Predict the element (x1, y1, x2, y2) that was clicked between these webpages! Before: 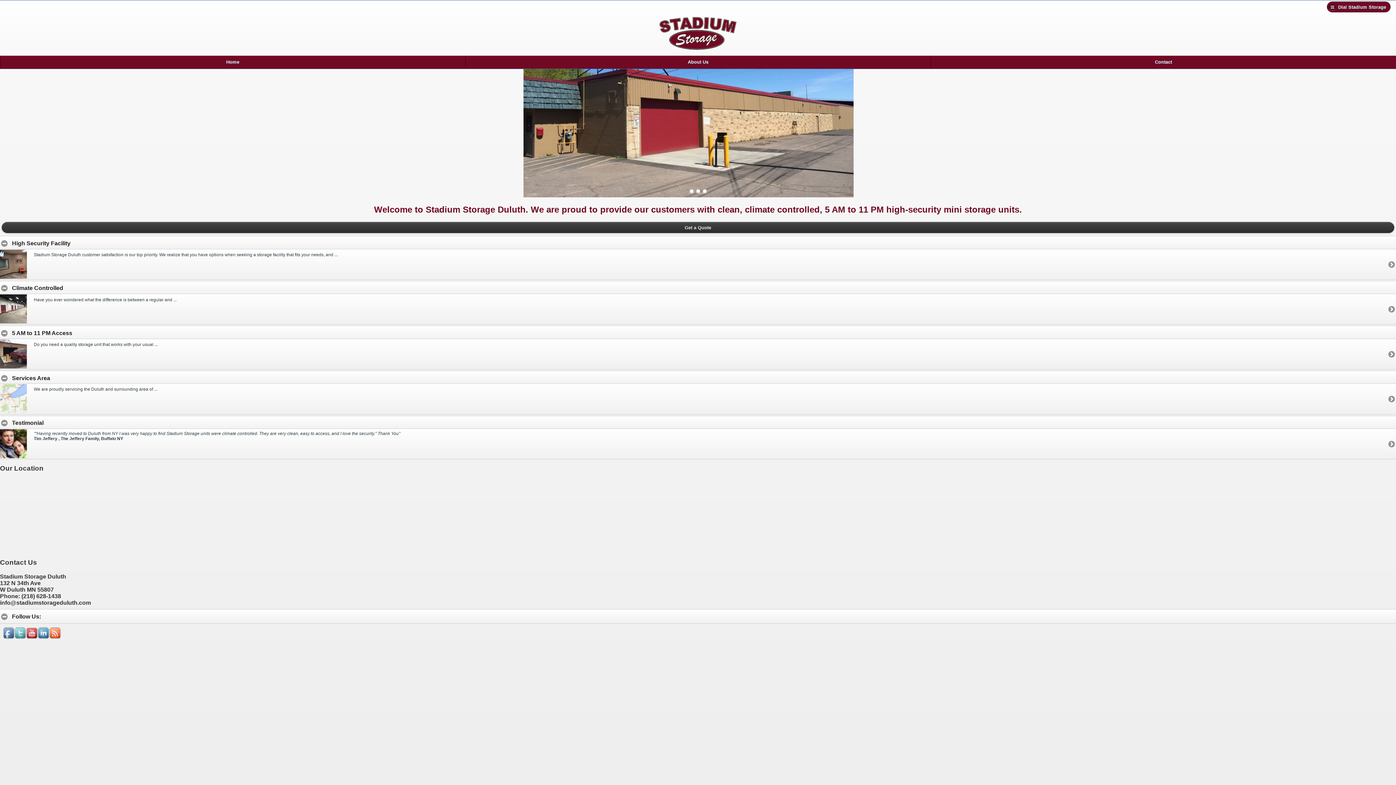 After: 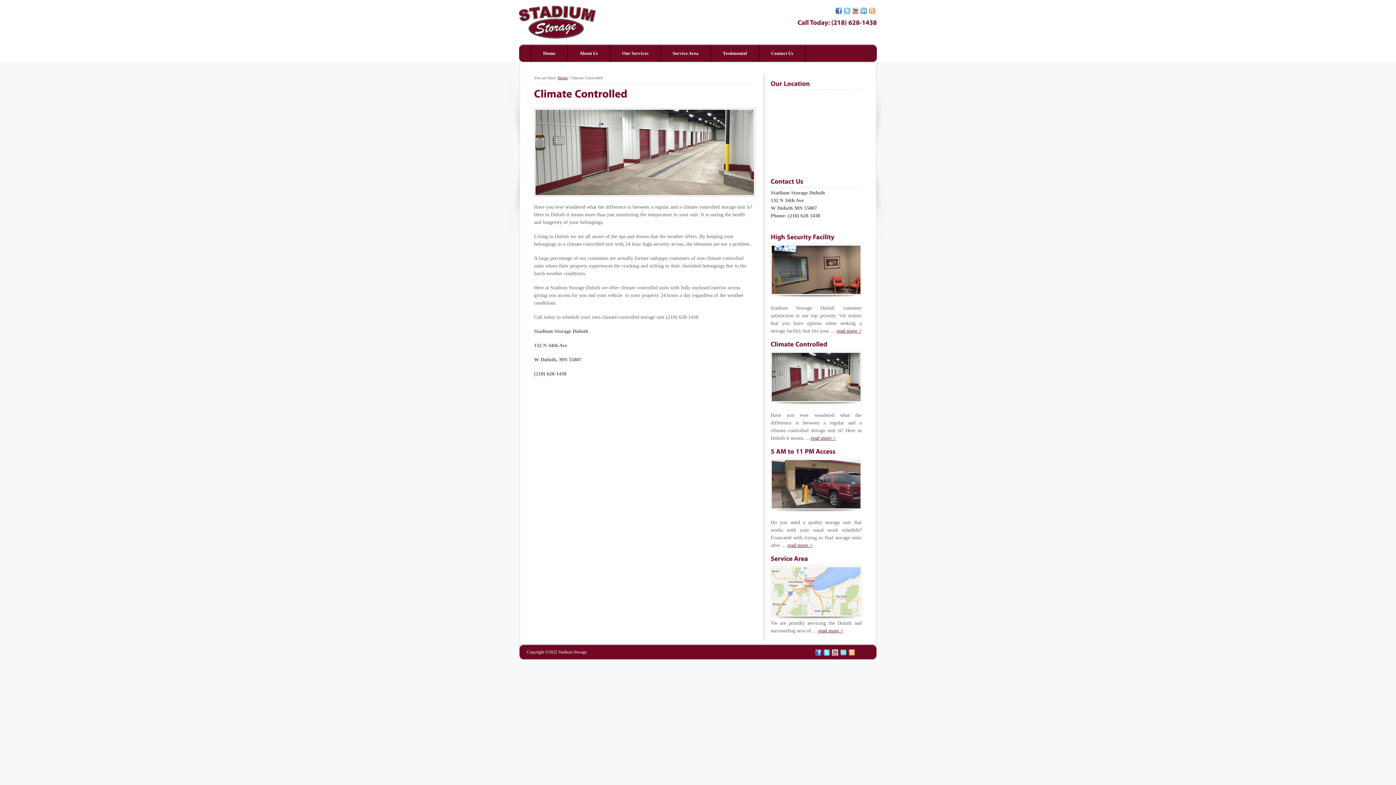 Action: label: Have you ever wondered what the difference is between a regular and ... bbox: (-2, 294, 1398, 324)